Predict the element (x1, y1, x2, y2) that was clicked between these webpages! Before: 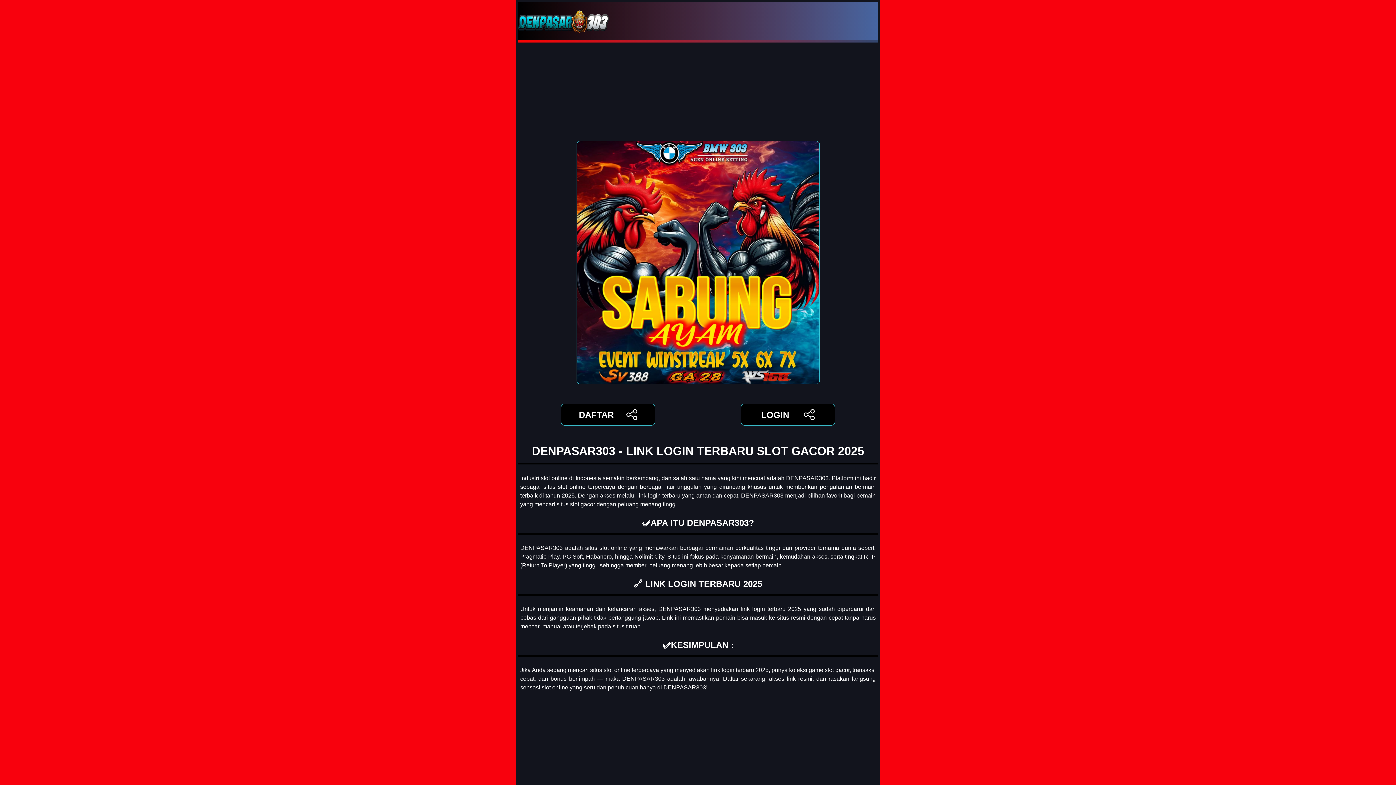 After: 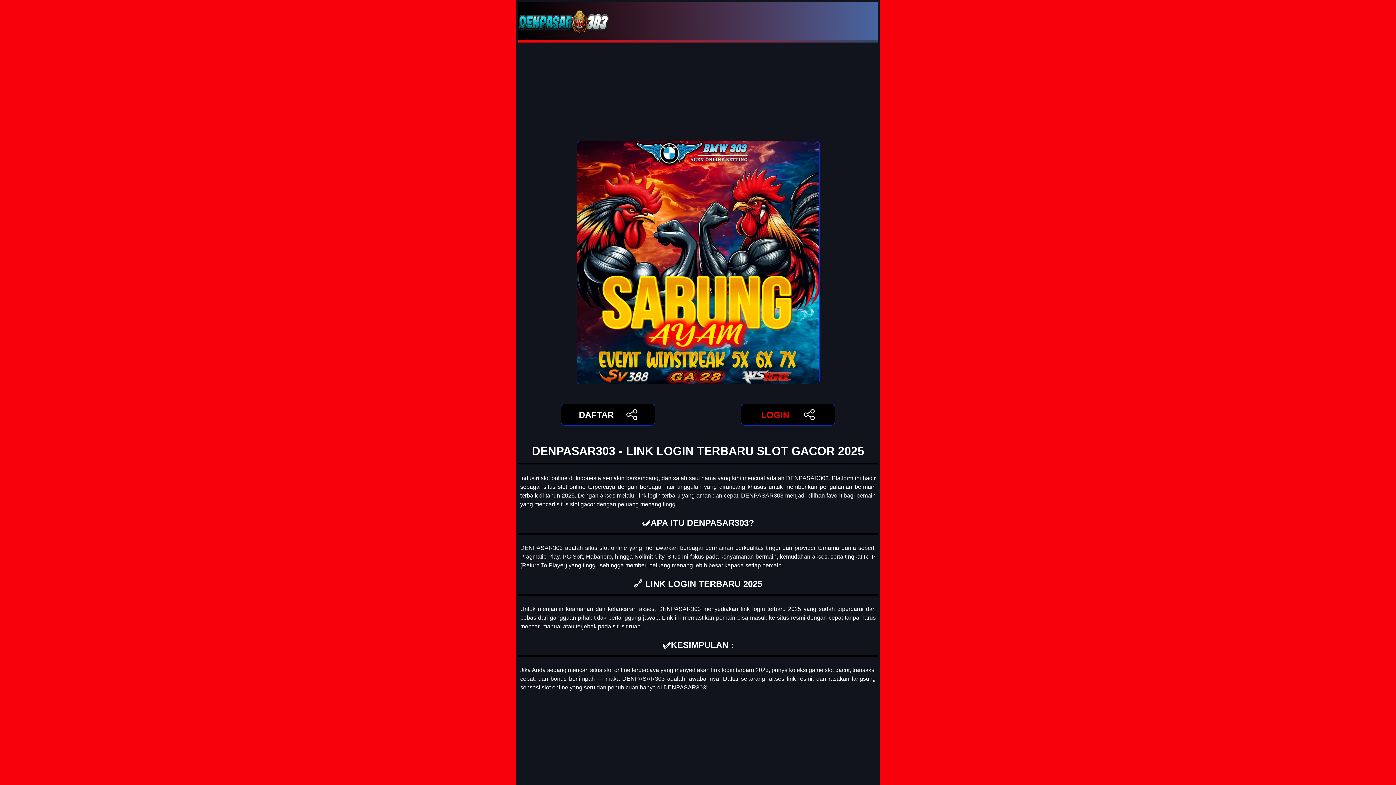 Action: bbox: (741, 404, 835, 425) label: LOGIN